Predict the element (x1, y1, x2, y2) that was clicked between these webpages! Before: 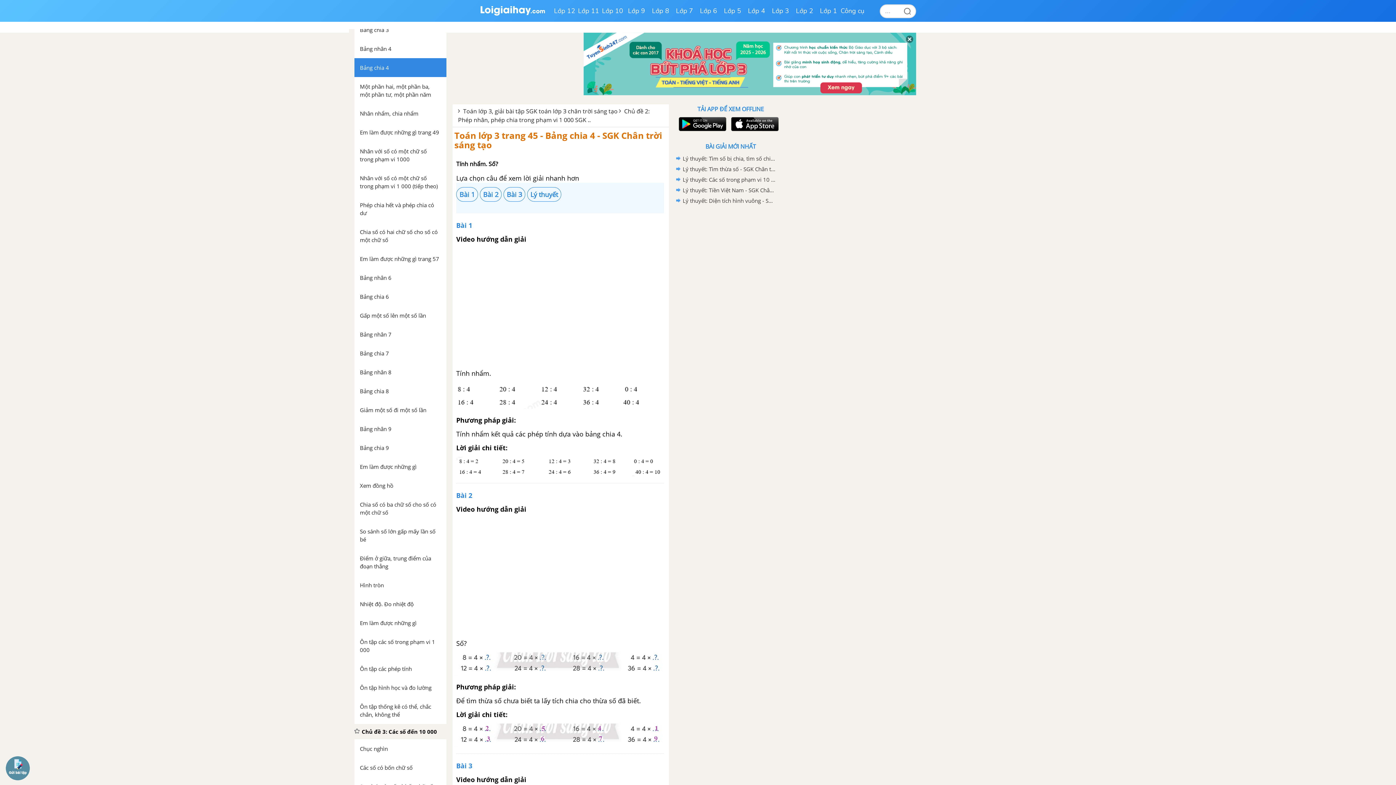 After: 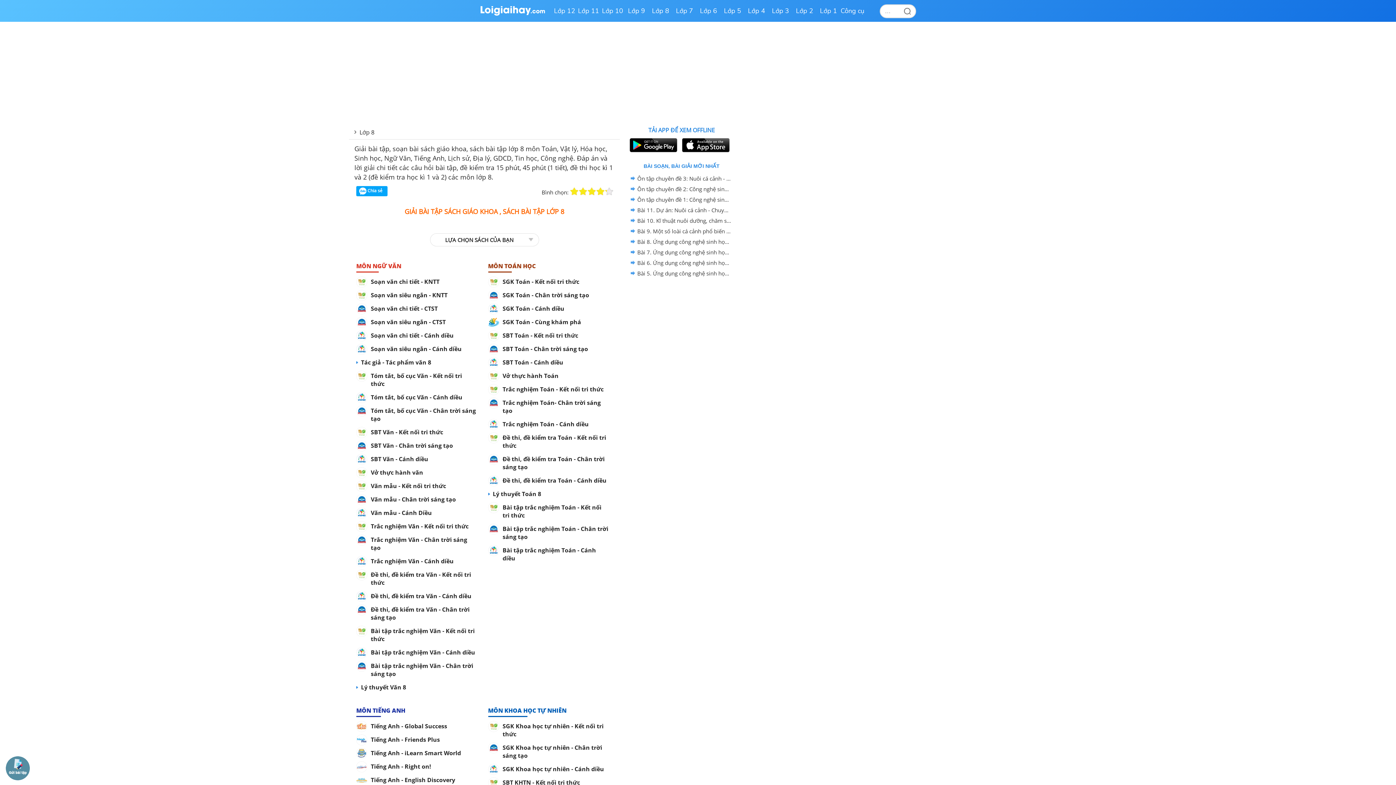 Action: bbox: (648, 0, 672, 21) label: Lớp 8